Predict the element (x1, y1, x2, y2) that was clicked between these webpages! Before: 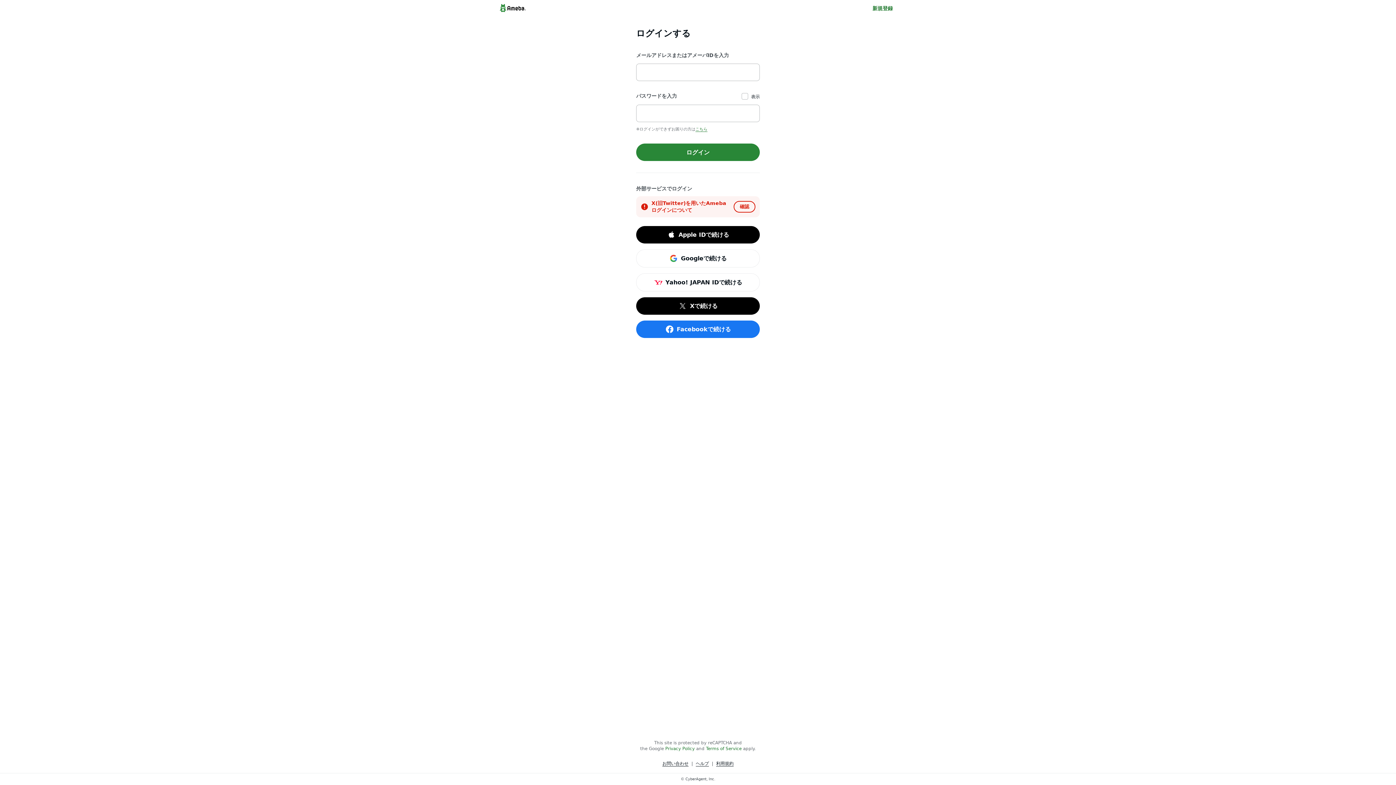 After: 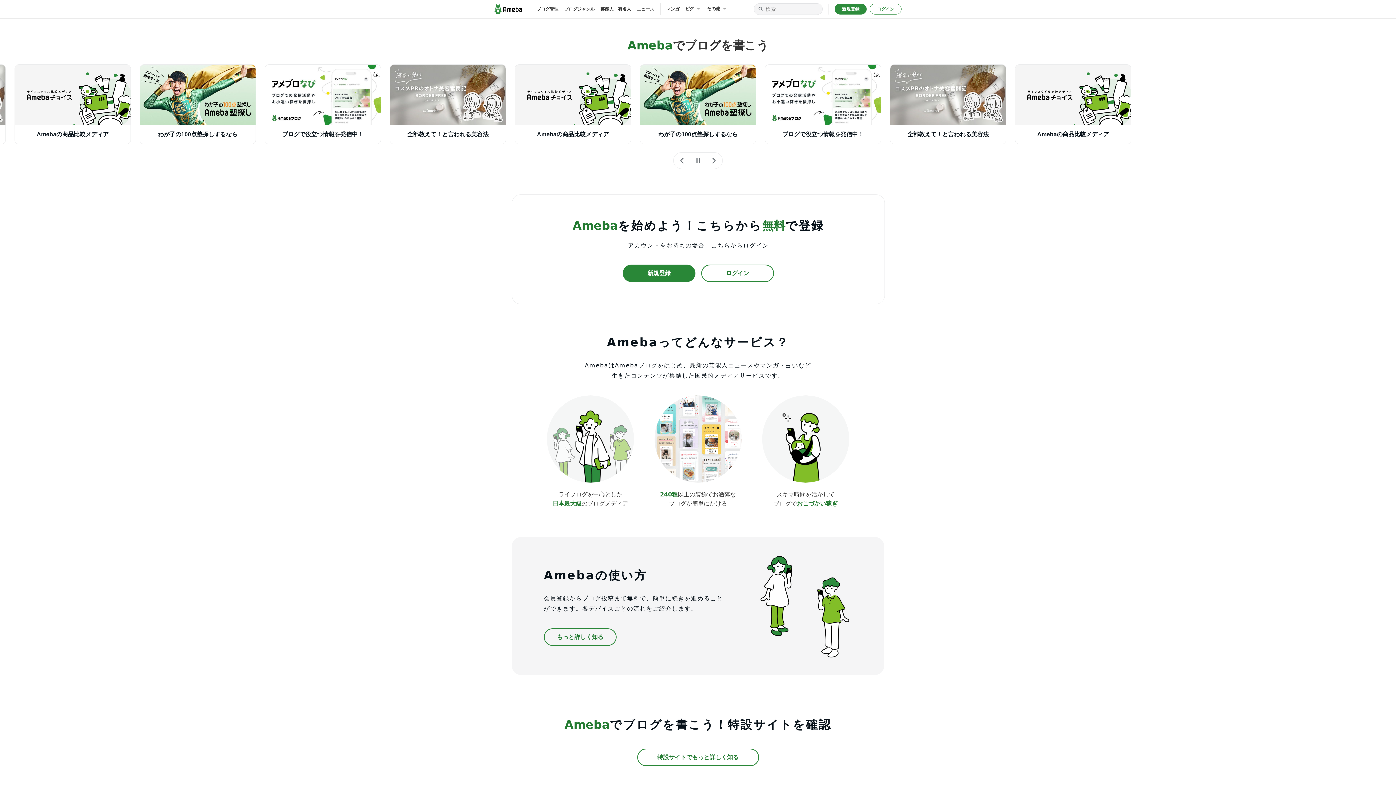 Action: bbox: (498, 2, 527, 13)